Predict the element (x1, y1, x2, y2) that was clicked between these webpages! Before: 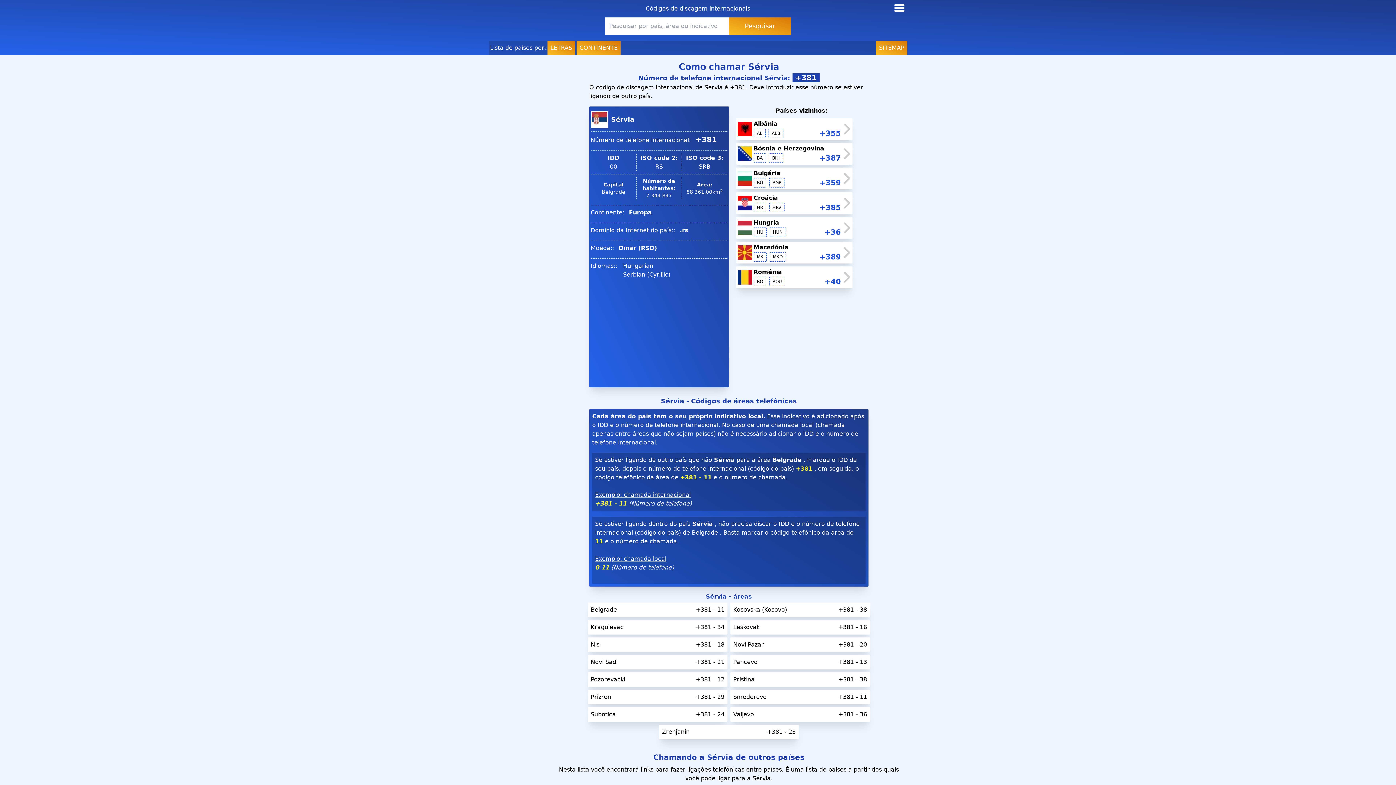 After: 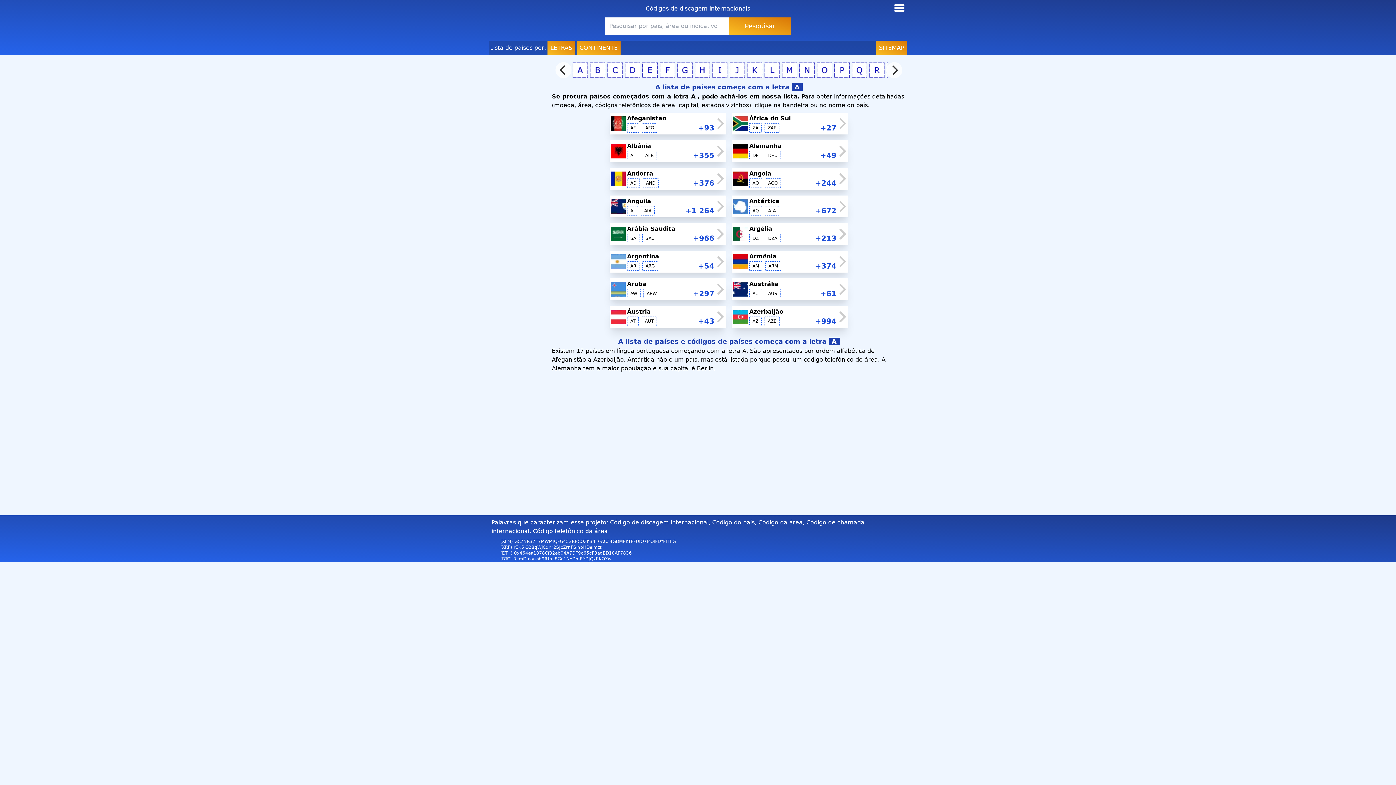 Action: label: LETRAS bbox: (547, 40, 575, 55)